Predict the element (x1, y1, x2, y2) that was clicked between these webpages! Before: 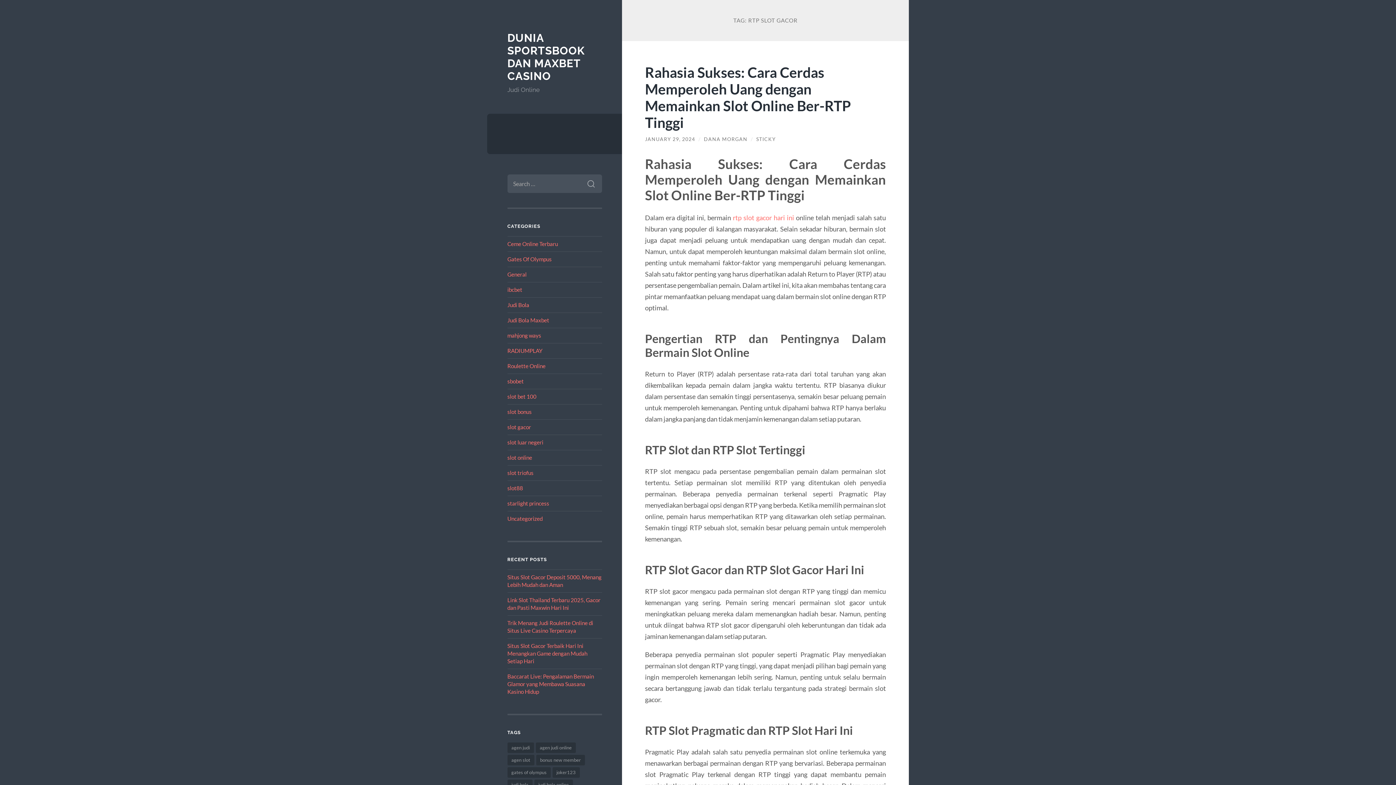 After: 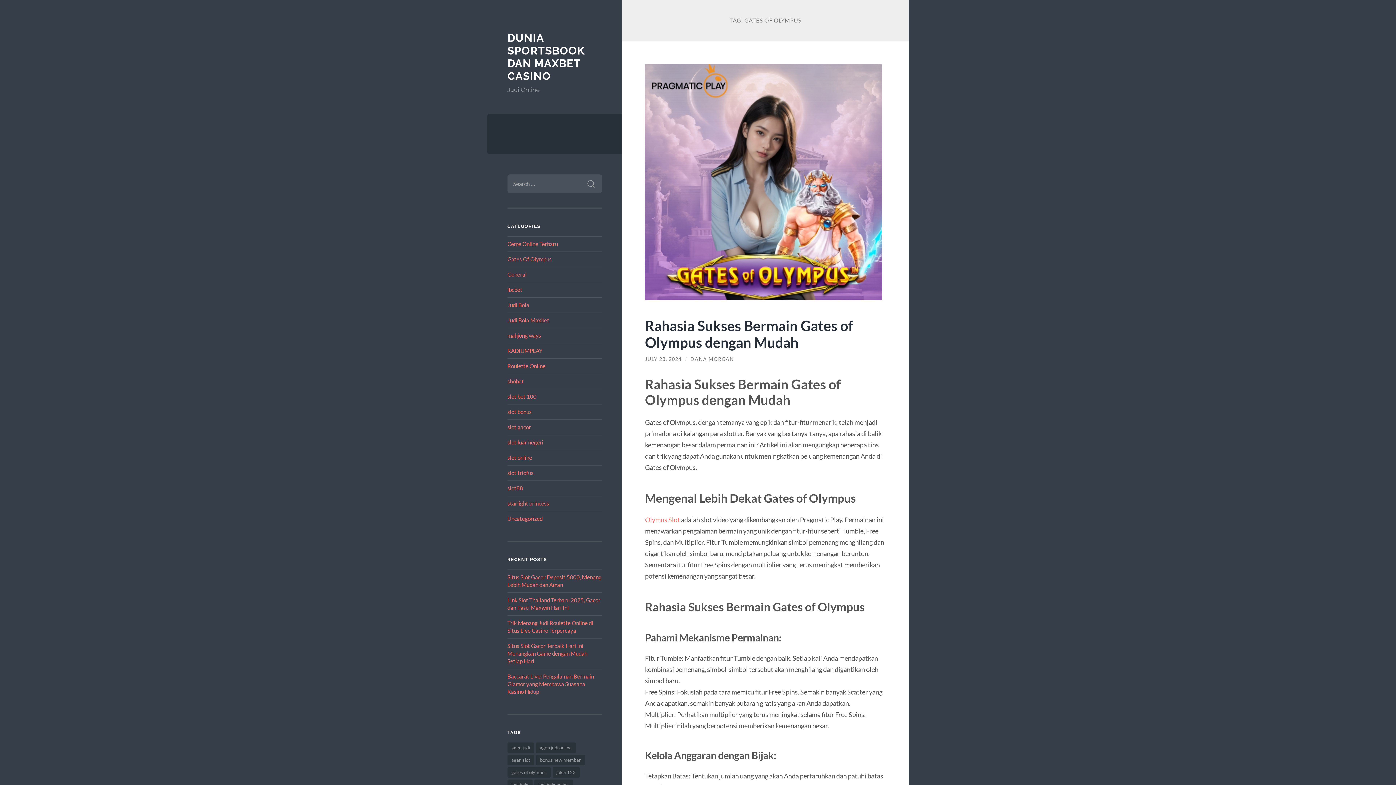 Action: bbox: (507, 767, 550, 778) label: gates of olympus (10 items)